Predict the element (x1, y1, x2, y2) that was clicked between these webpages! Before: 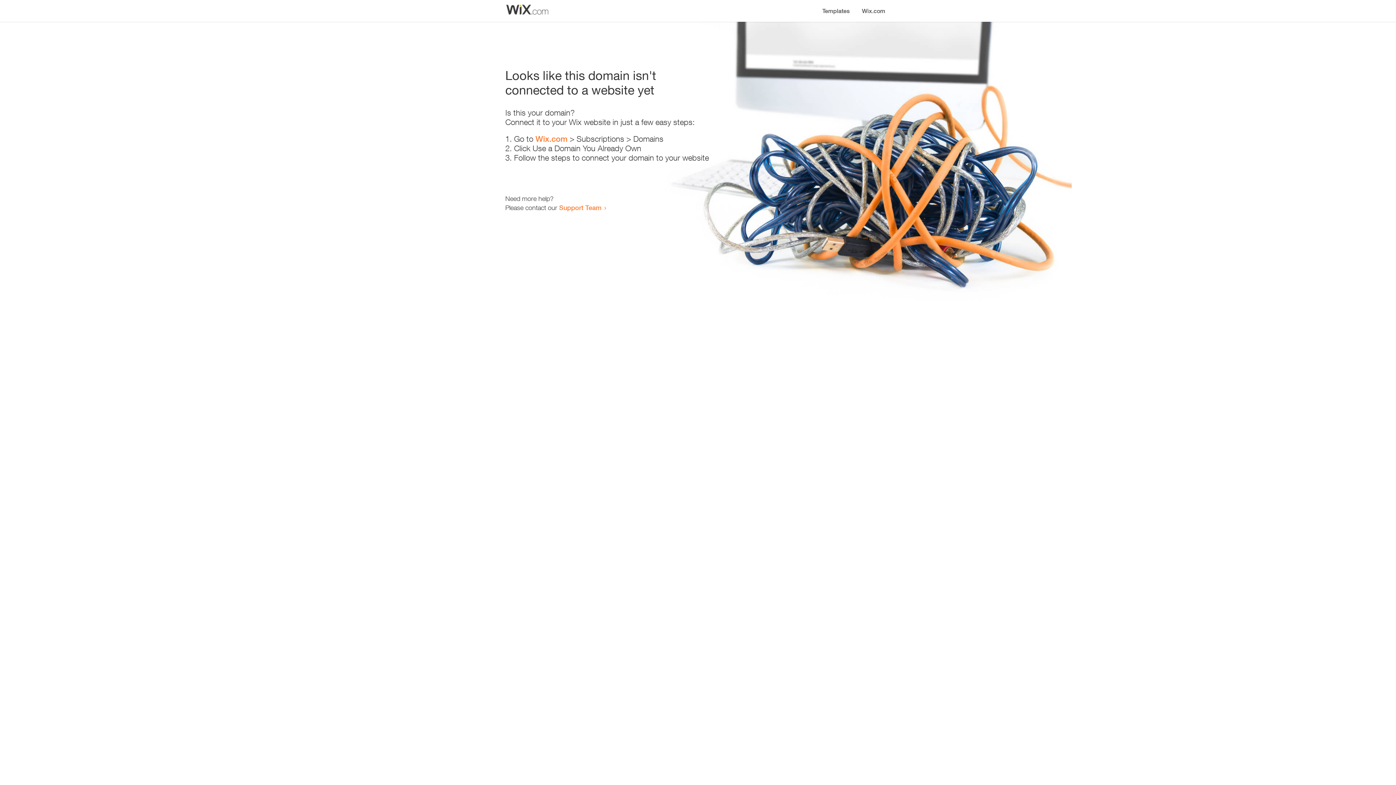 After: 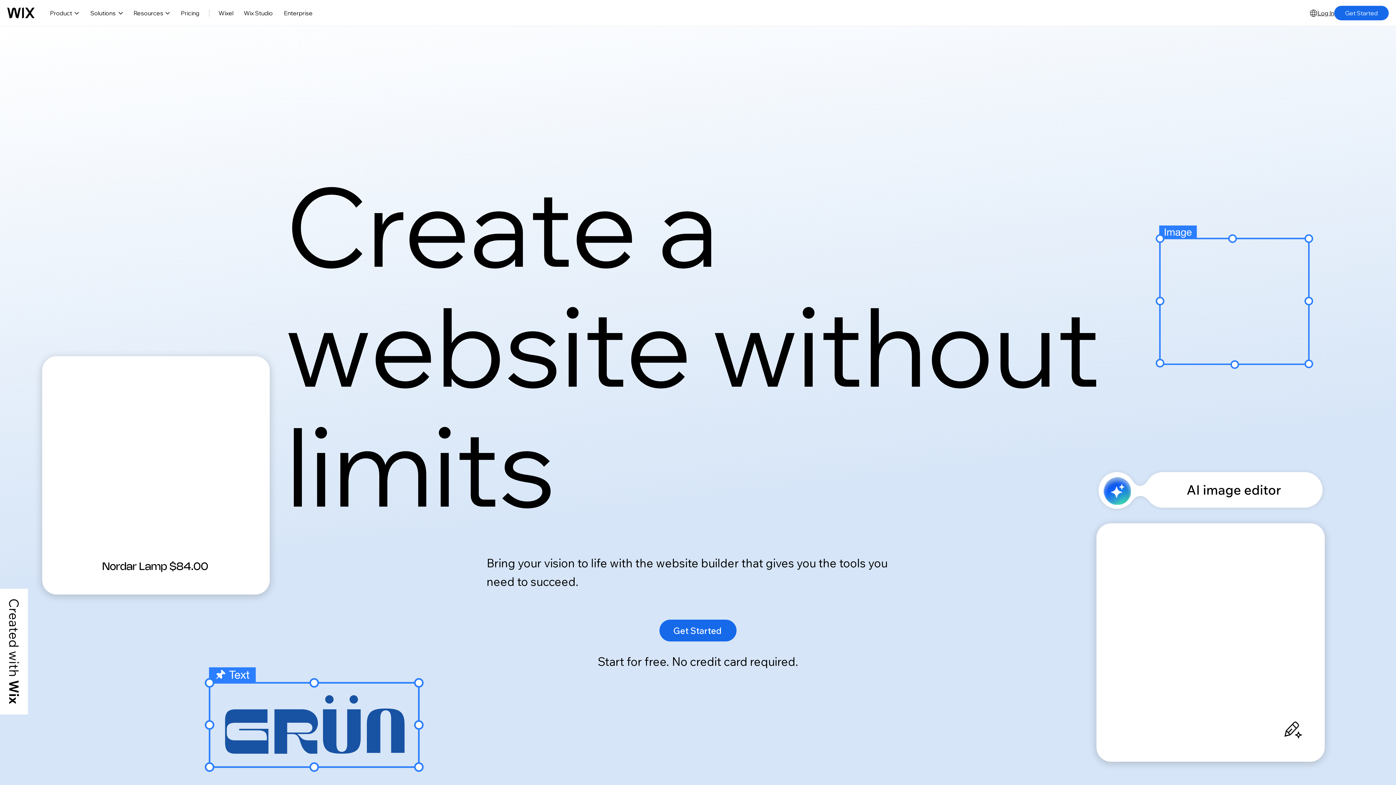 Action: label: Wix.com bbox: (535, 134, 567, 143)